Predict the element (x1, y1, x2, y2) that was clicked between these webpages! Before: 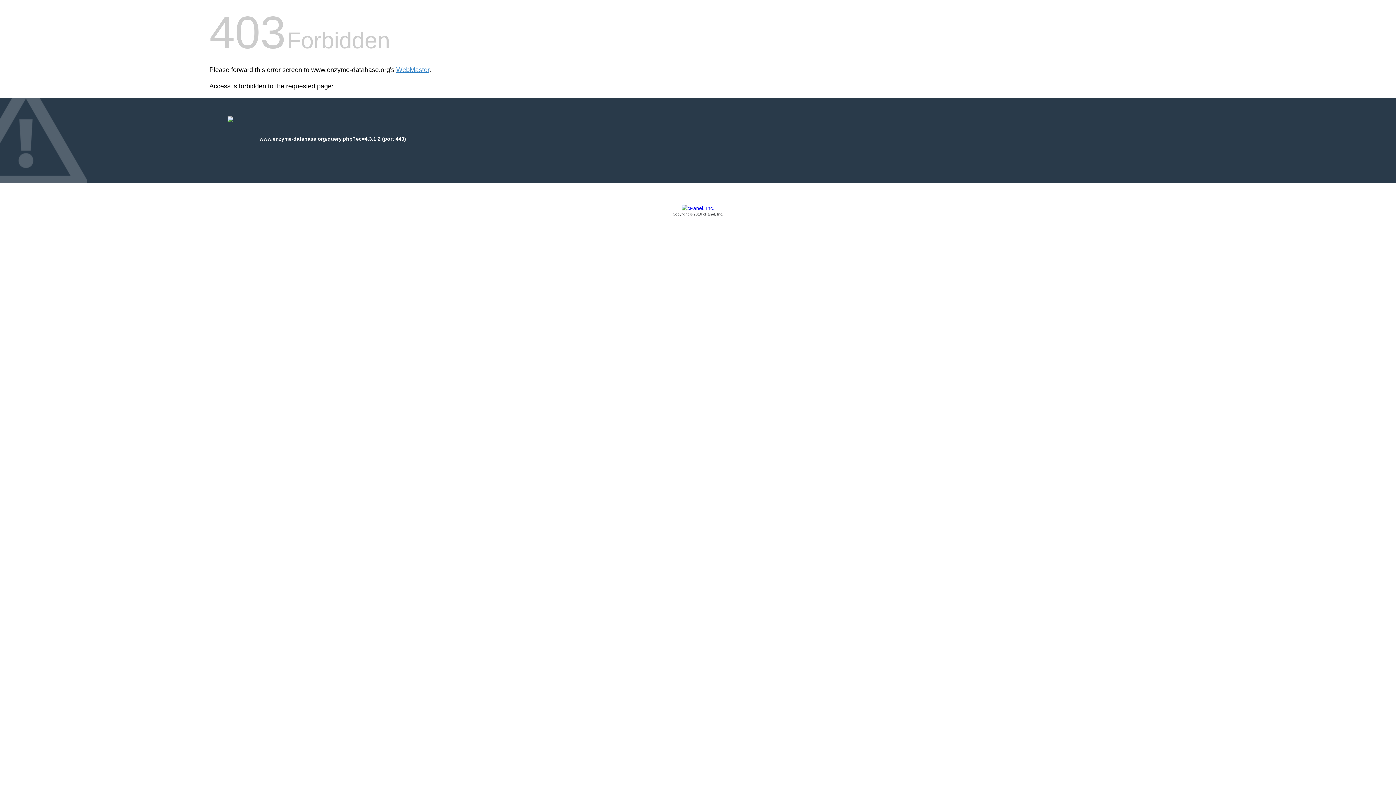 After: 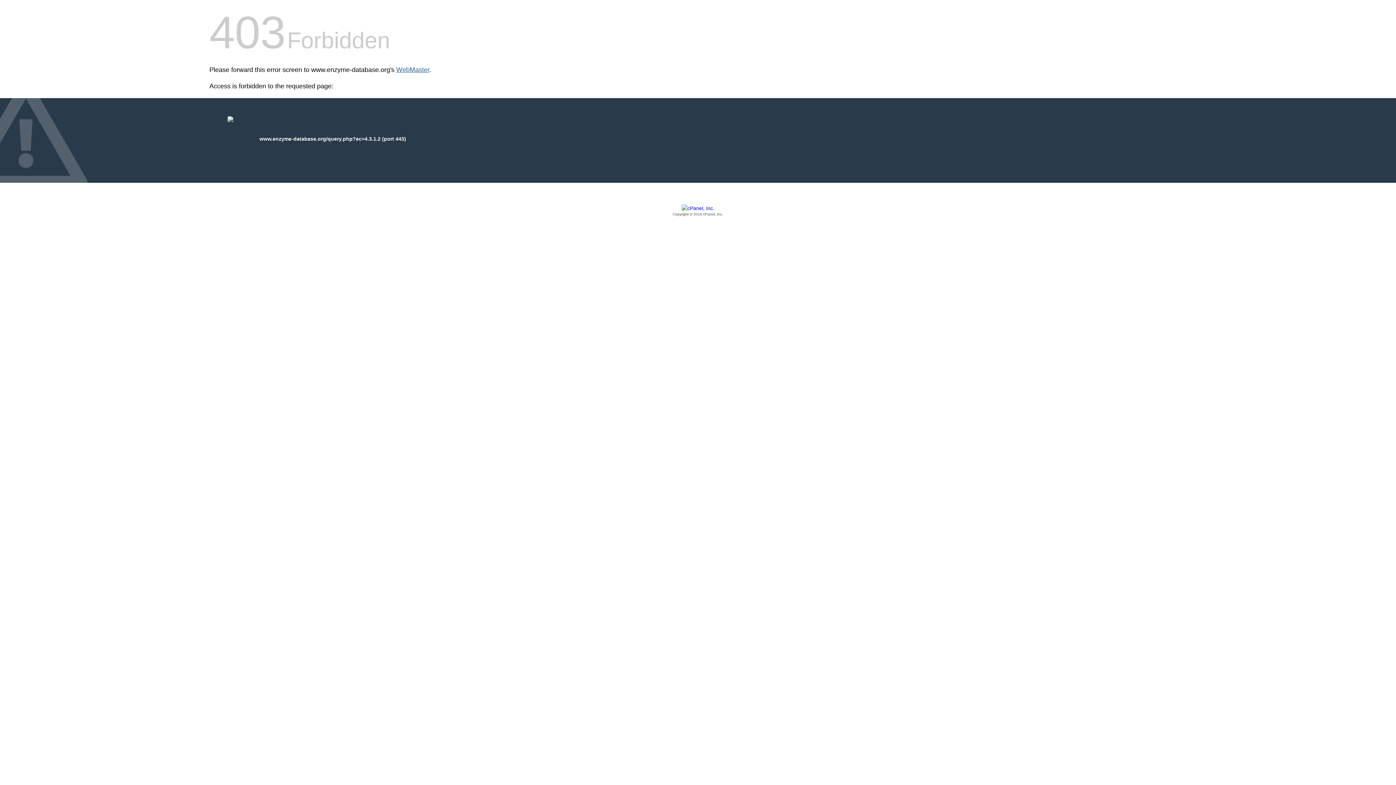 Action: label: WebMaster bbox: (396, 66, 429, 73)